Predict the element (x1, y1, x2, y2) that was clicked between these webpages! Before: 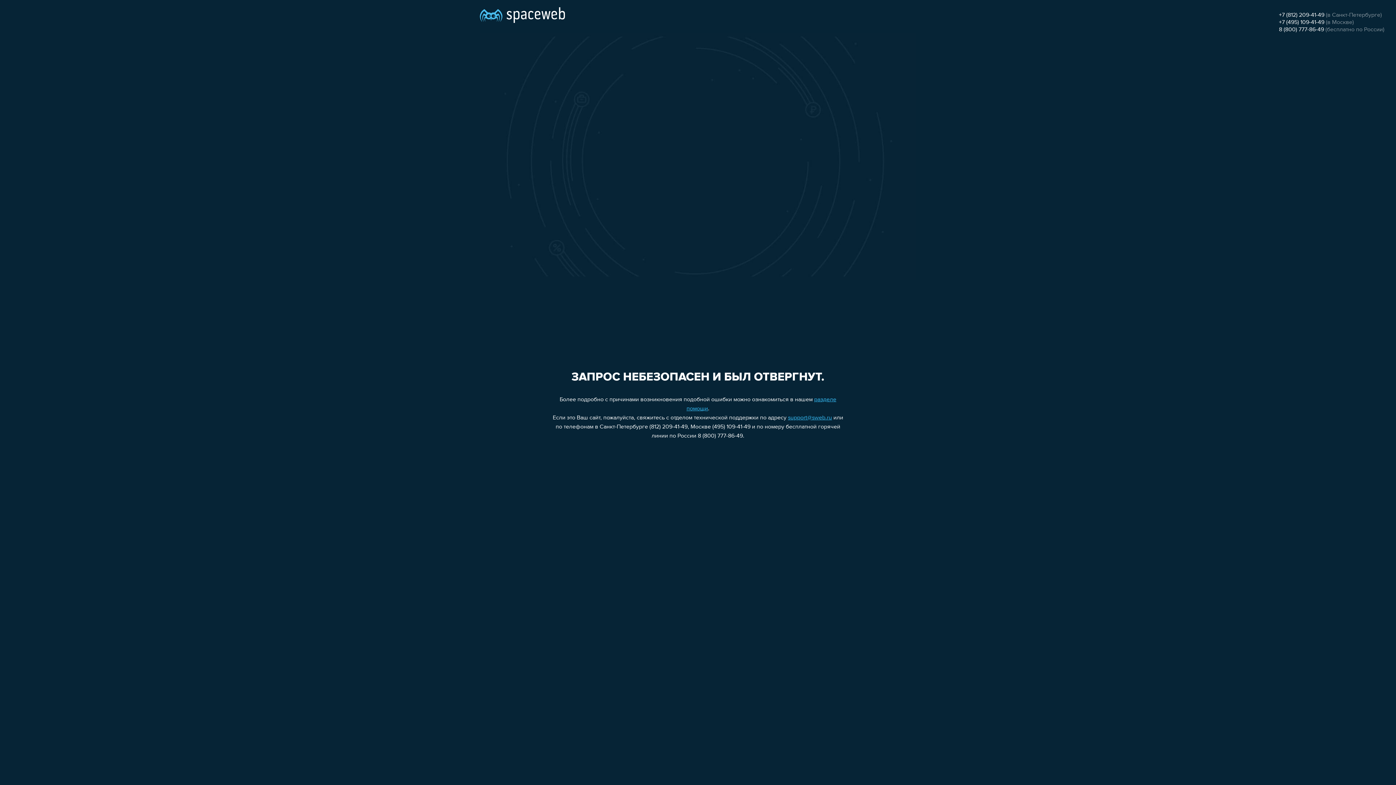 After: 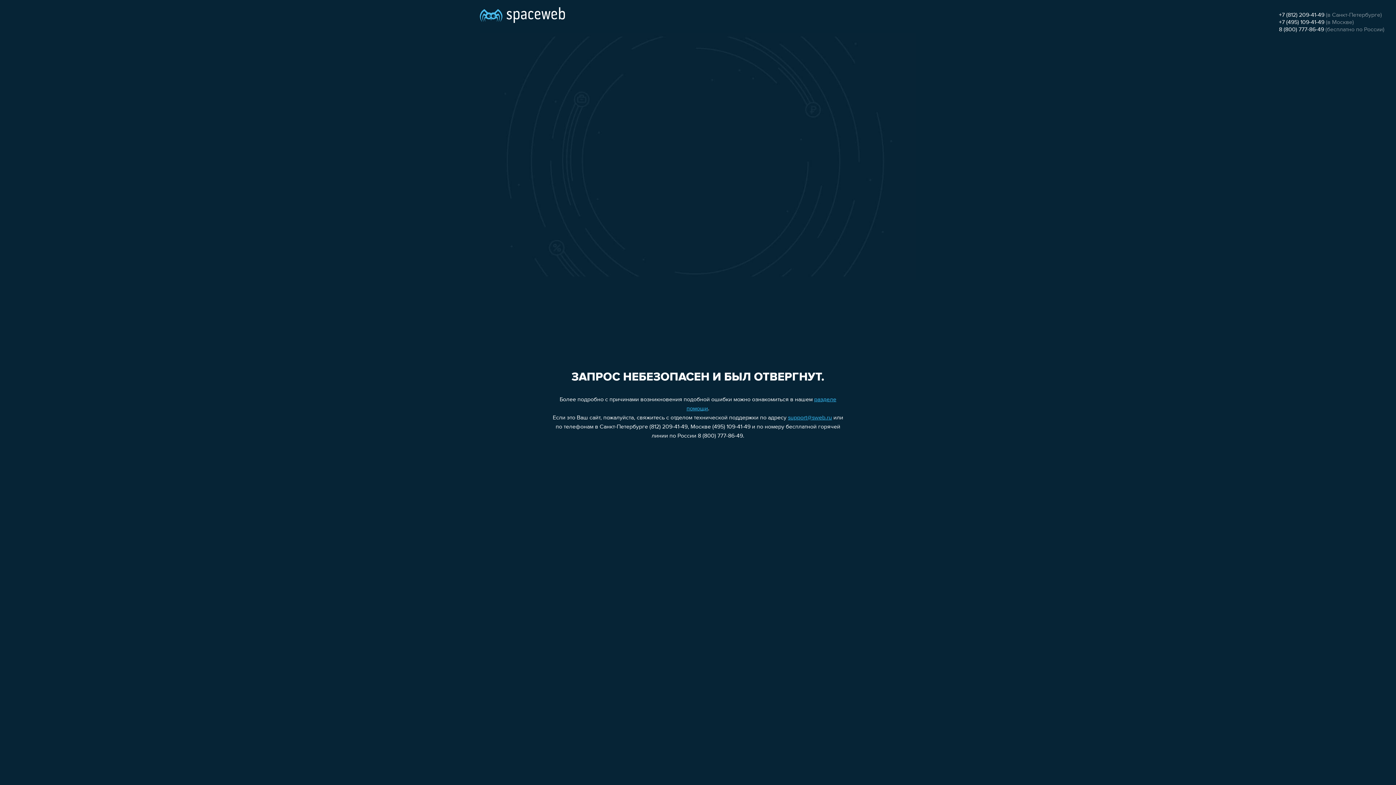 Action: bbox: (1279, 12, 1324, 18) label: +7 (812) 209-41-49